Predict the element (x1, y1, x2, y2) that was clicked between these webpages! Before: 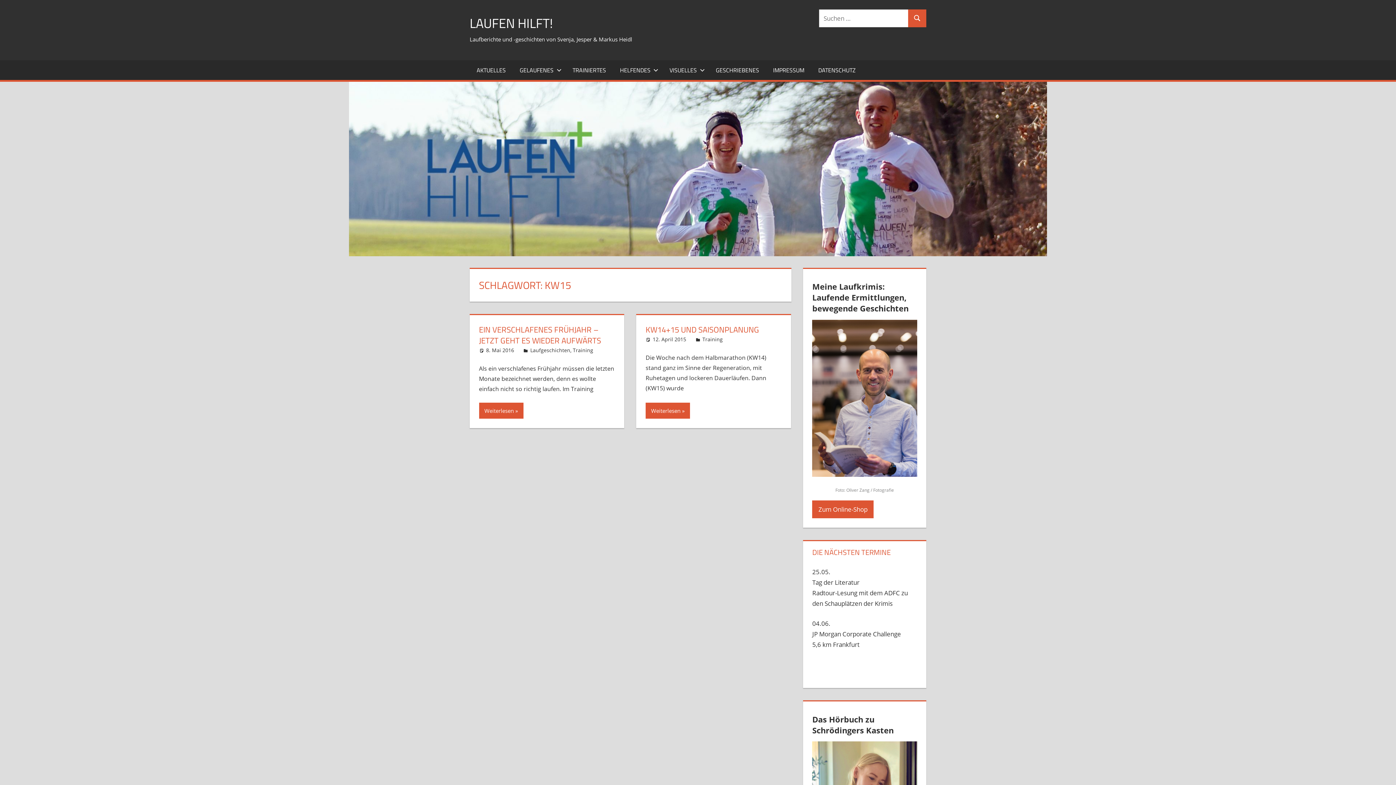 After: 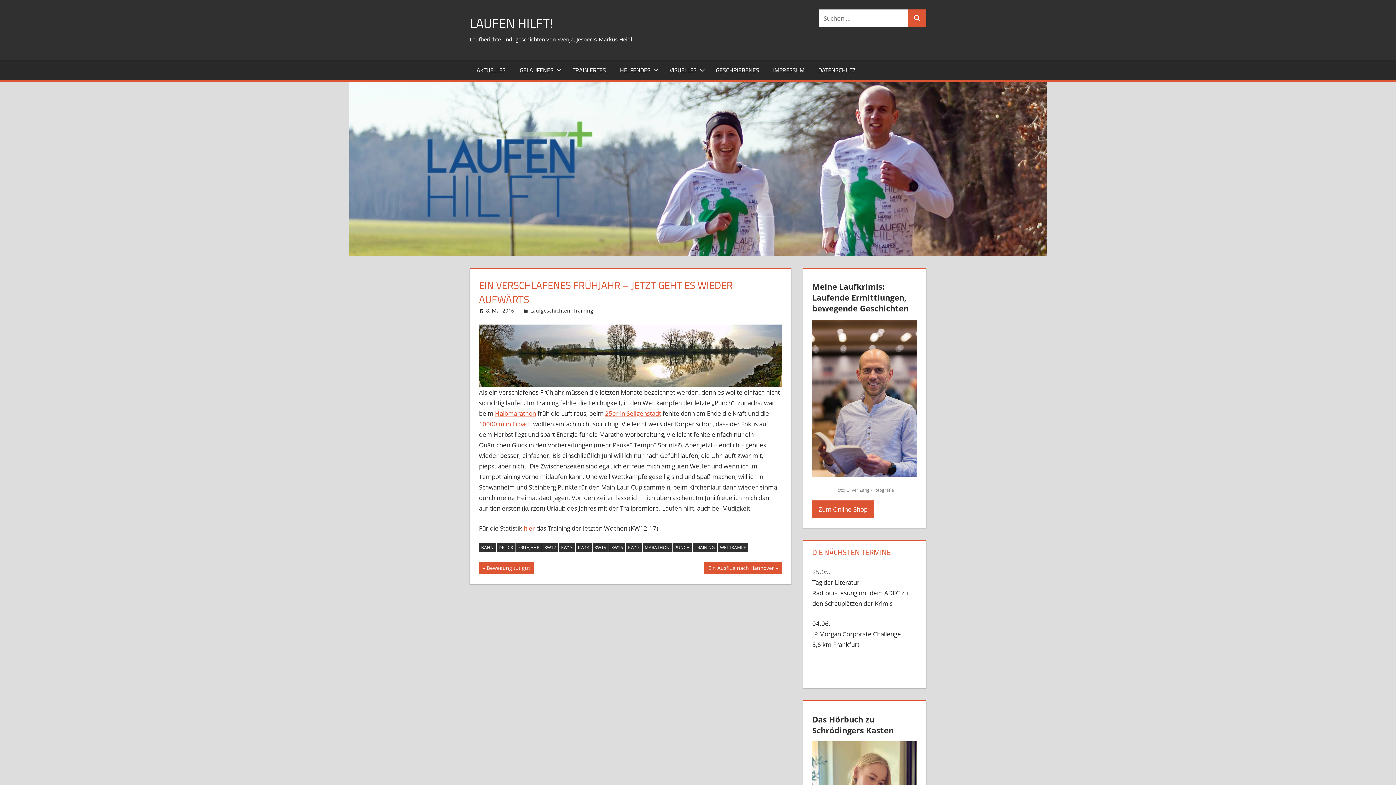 Action: bbox: (479, 402, 523, 418) label: Weiterlesen